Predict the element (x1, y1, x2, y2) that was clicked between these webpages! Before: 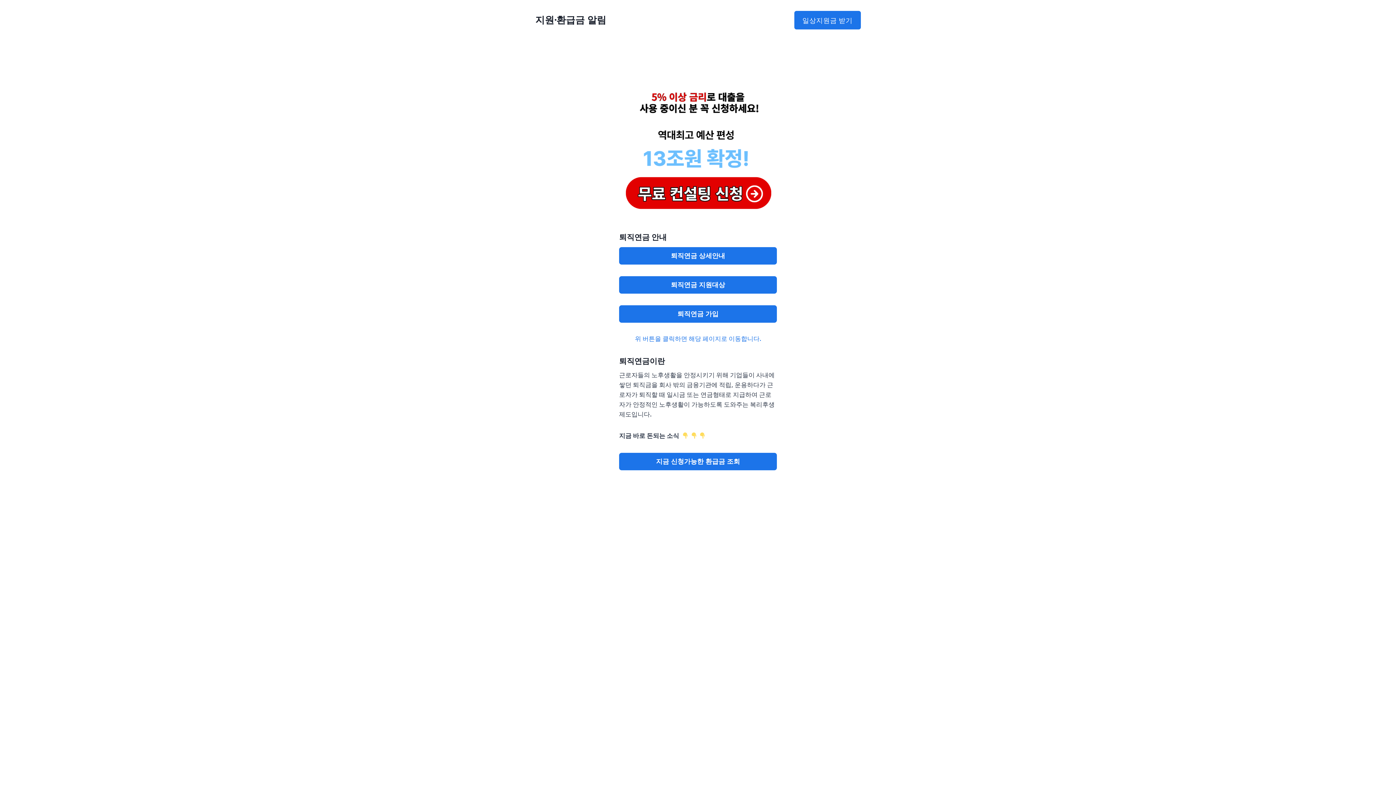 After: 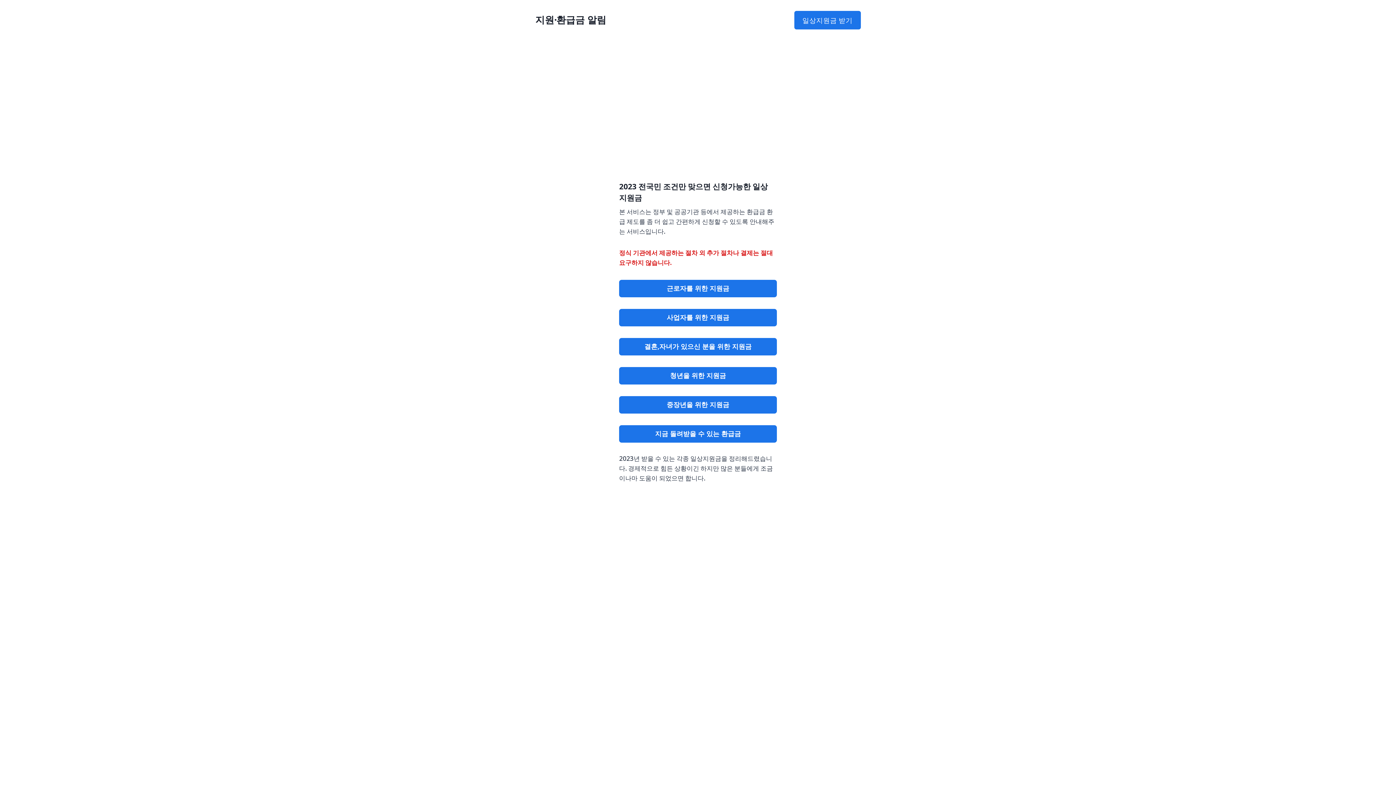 Action: label: 일상지원금 받기 bbox: (794, 10, 860, 29)